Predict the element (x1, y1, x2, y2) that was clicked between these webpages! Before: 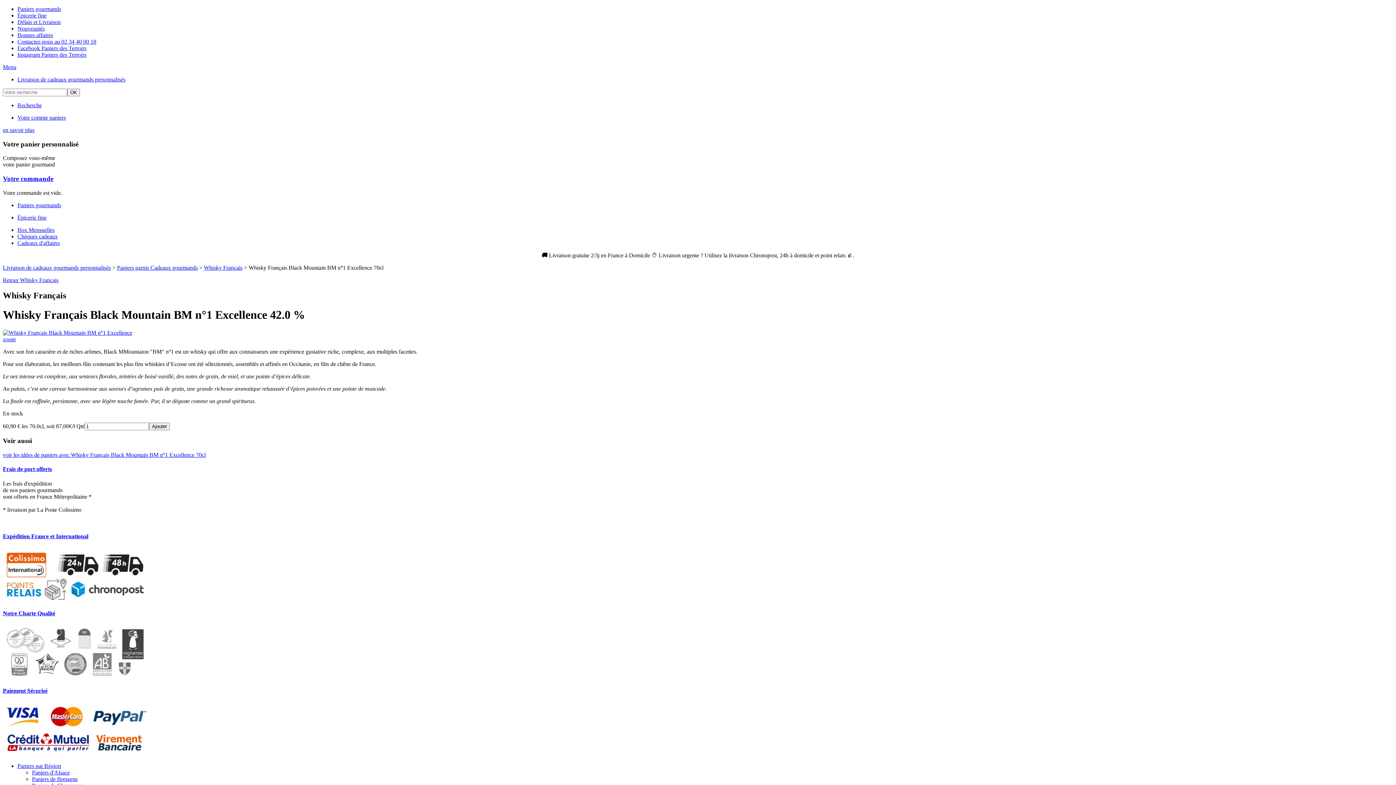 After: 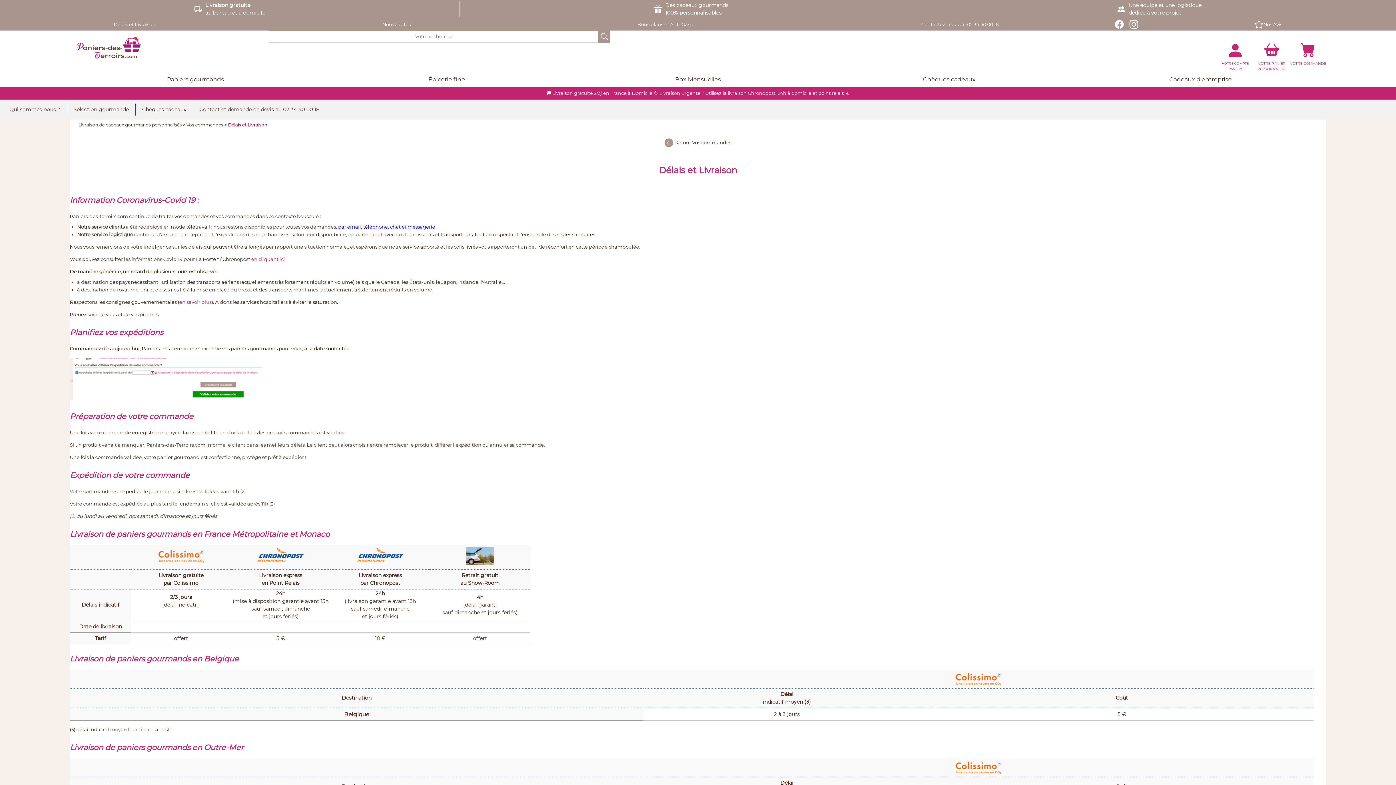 Action: bbox: (17, 18, 60, 25) label: Délais et Livraison